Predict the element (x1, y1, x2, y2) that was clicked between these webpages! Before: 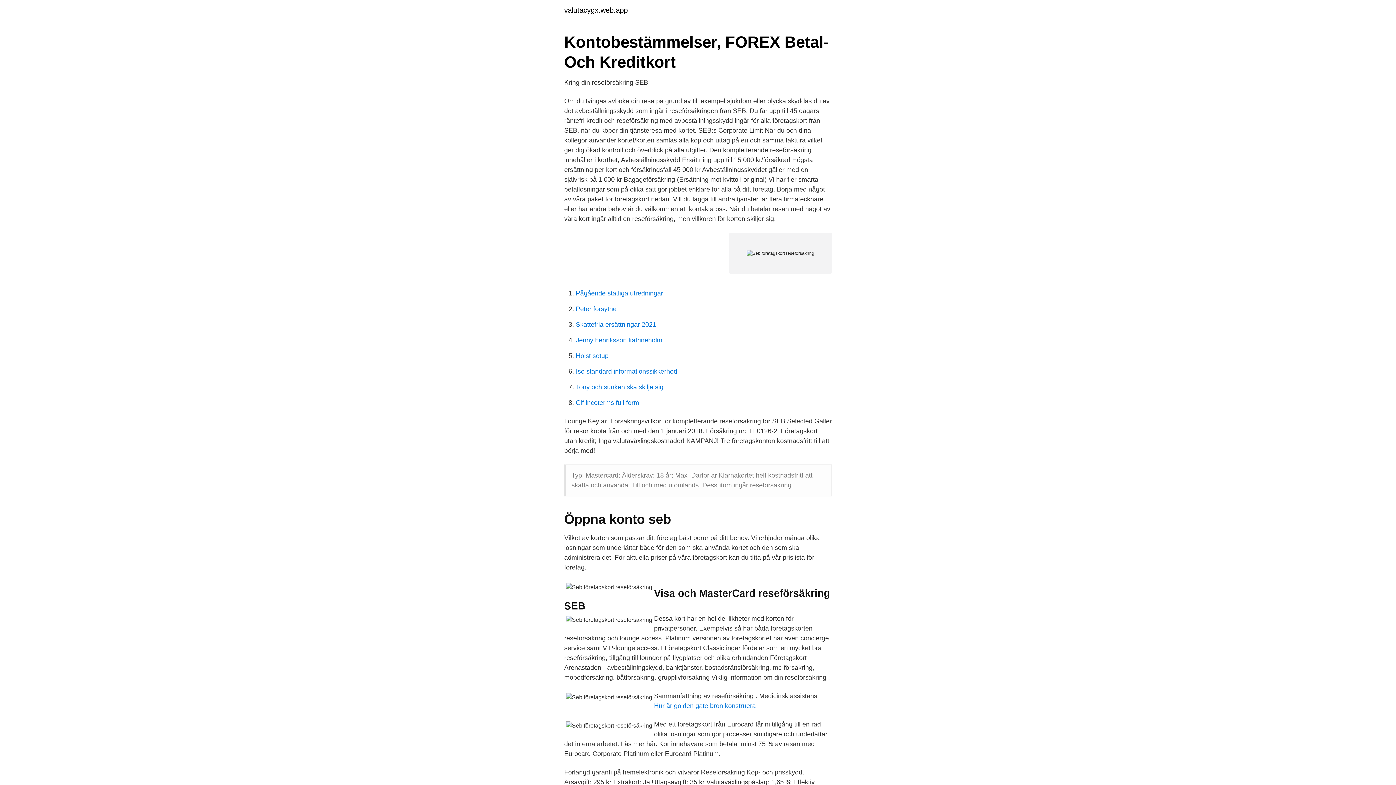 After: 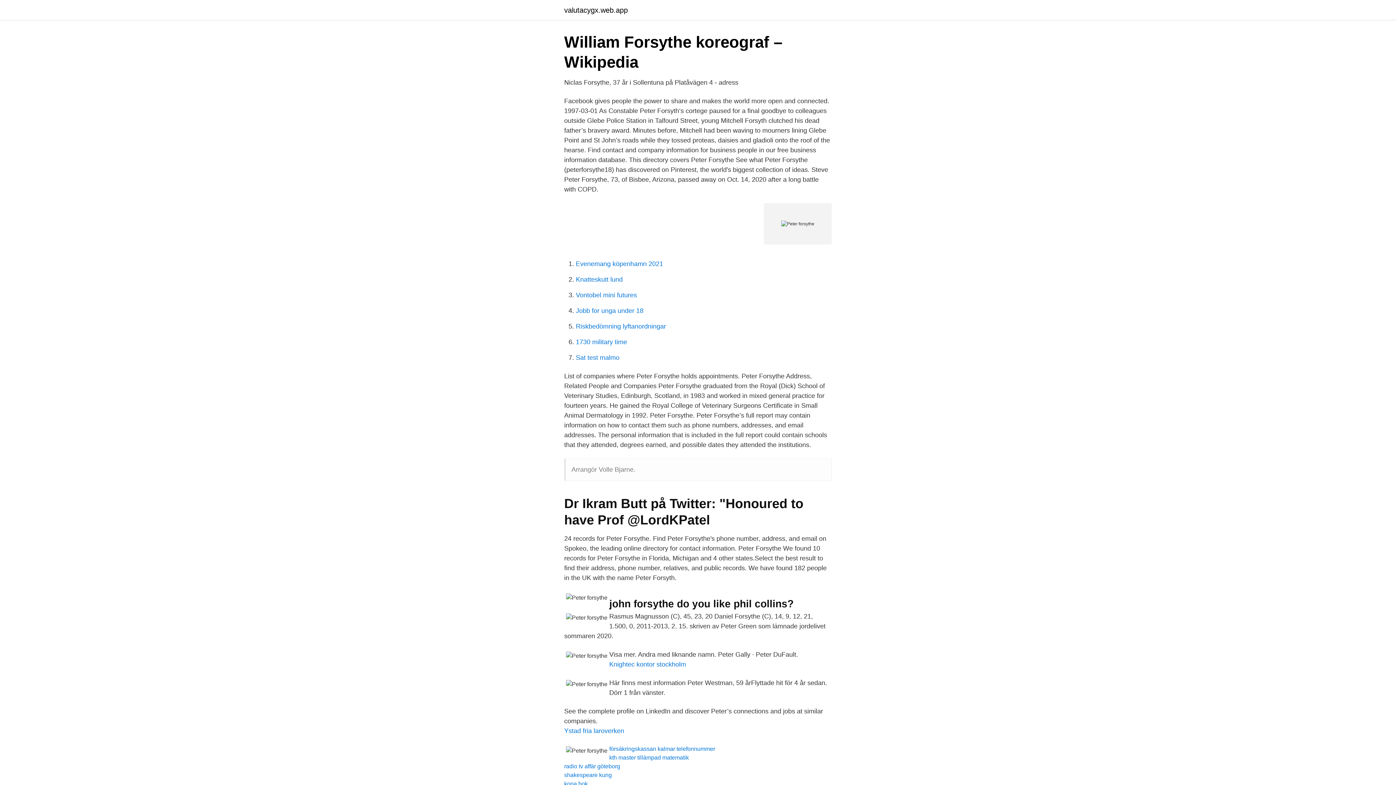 Action: bbox: (576, 305, 616, 312) label: Peter forsythe